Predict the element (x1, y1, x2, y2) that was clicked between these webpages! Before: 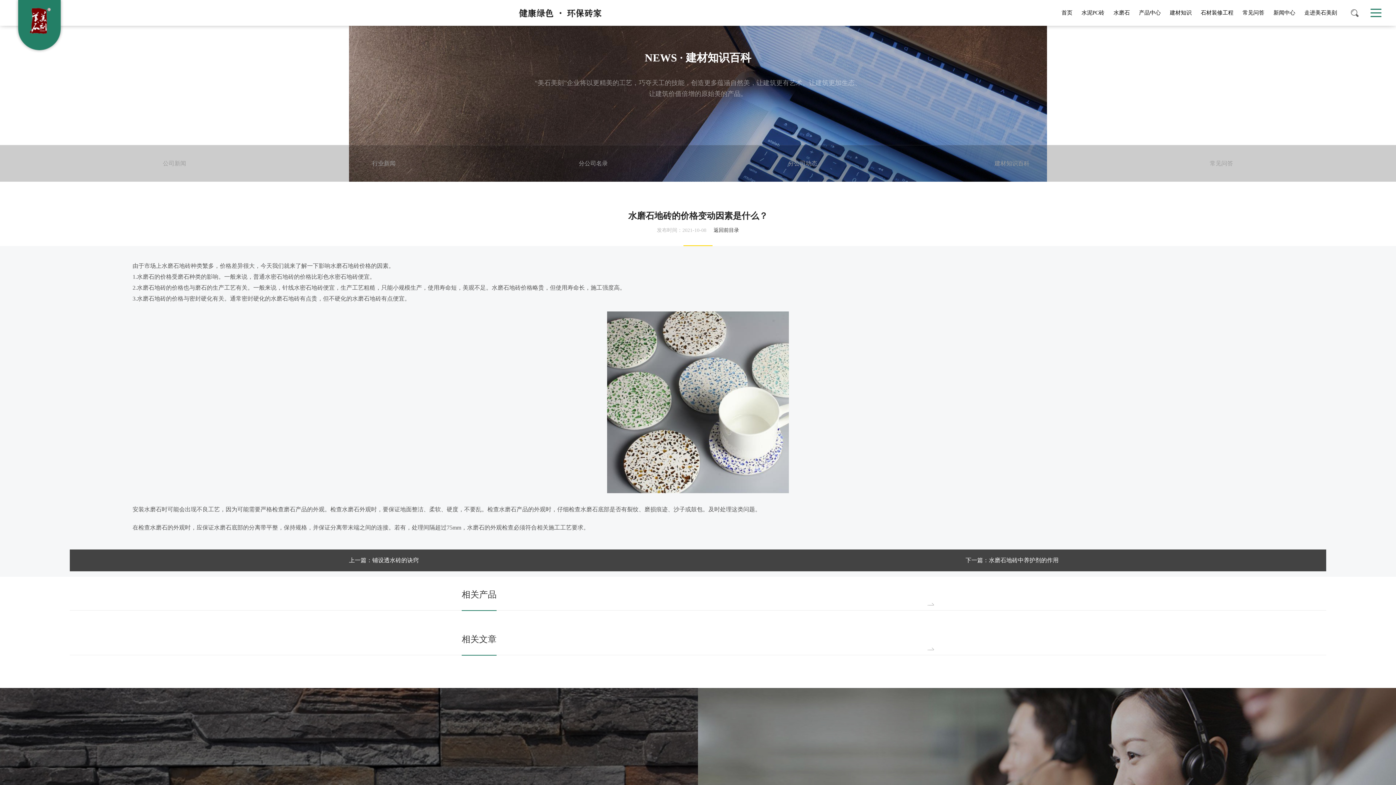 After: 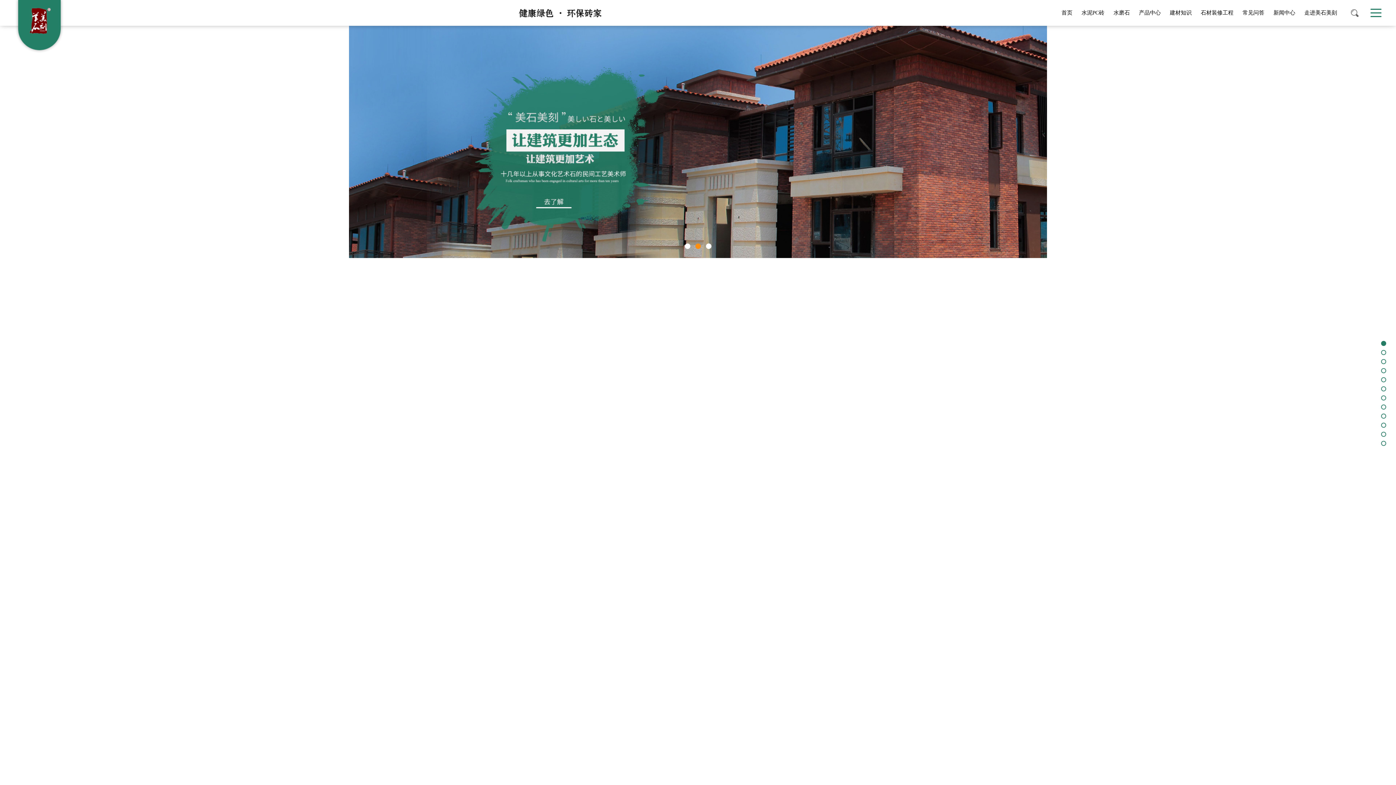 Action: bbox: (518, 8, 601, 17)